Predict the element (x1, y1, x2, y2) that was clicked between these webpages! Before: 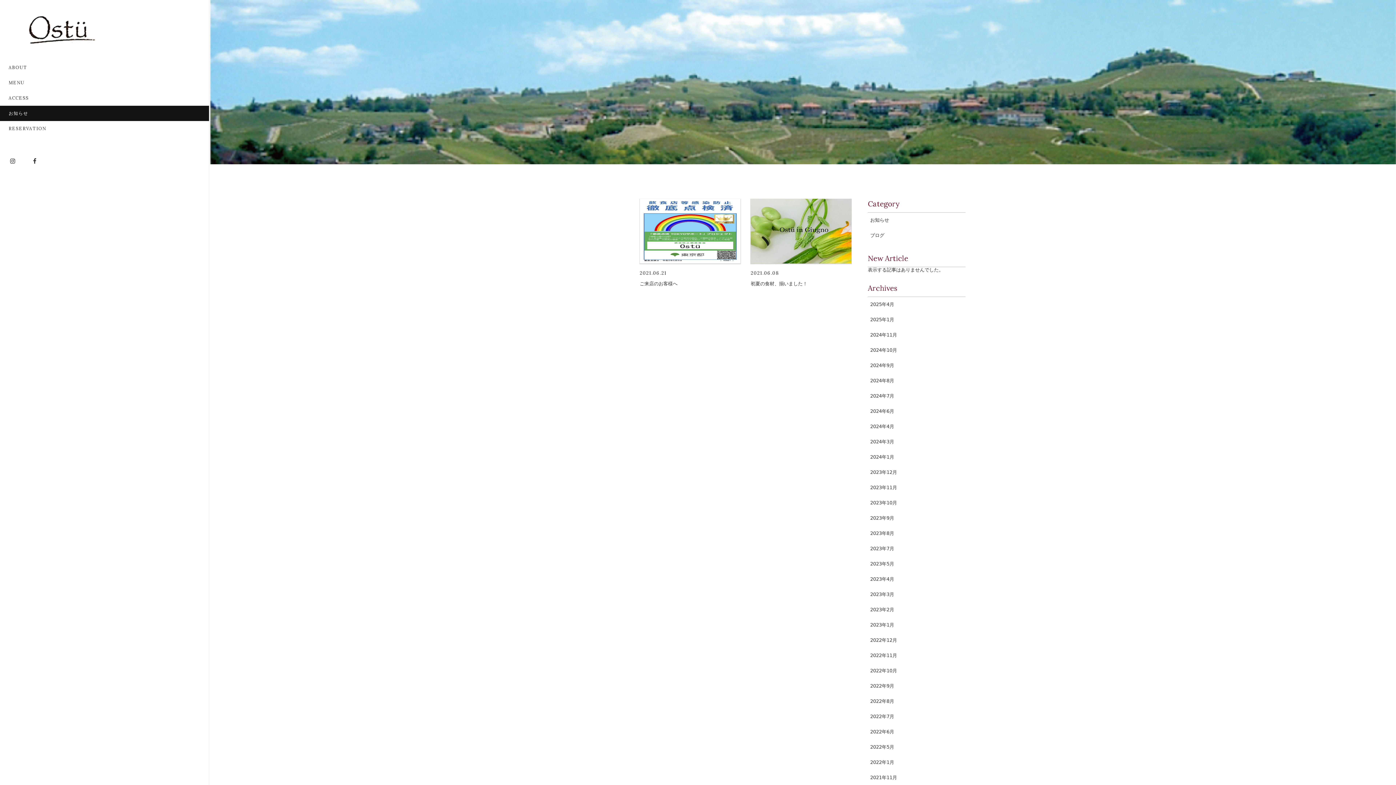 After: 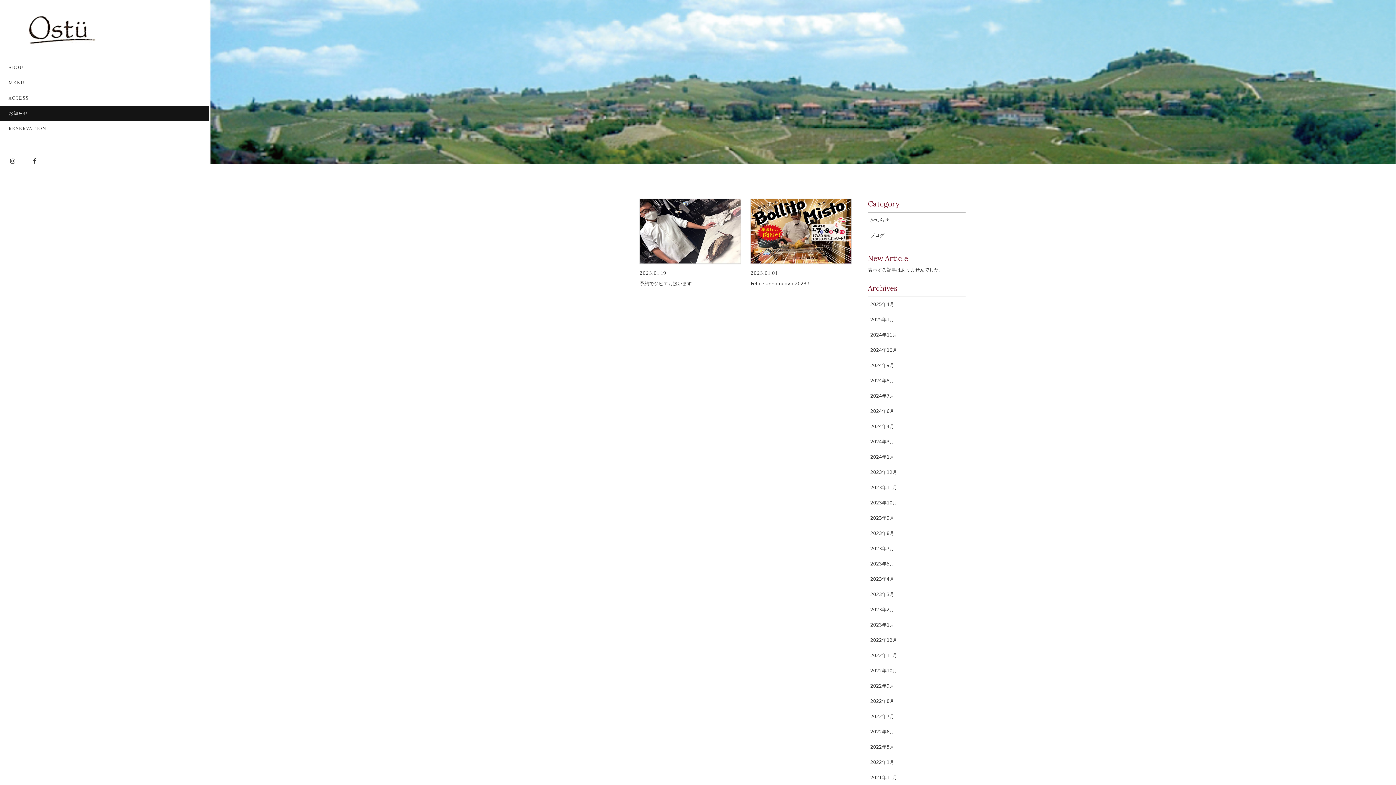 Action: bbox: (868, 617, 965, 633) label: 2023年1月